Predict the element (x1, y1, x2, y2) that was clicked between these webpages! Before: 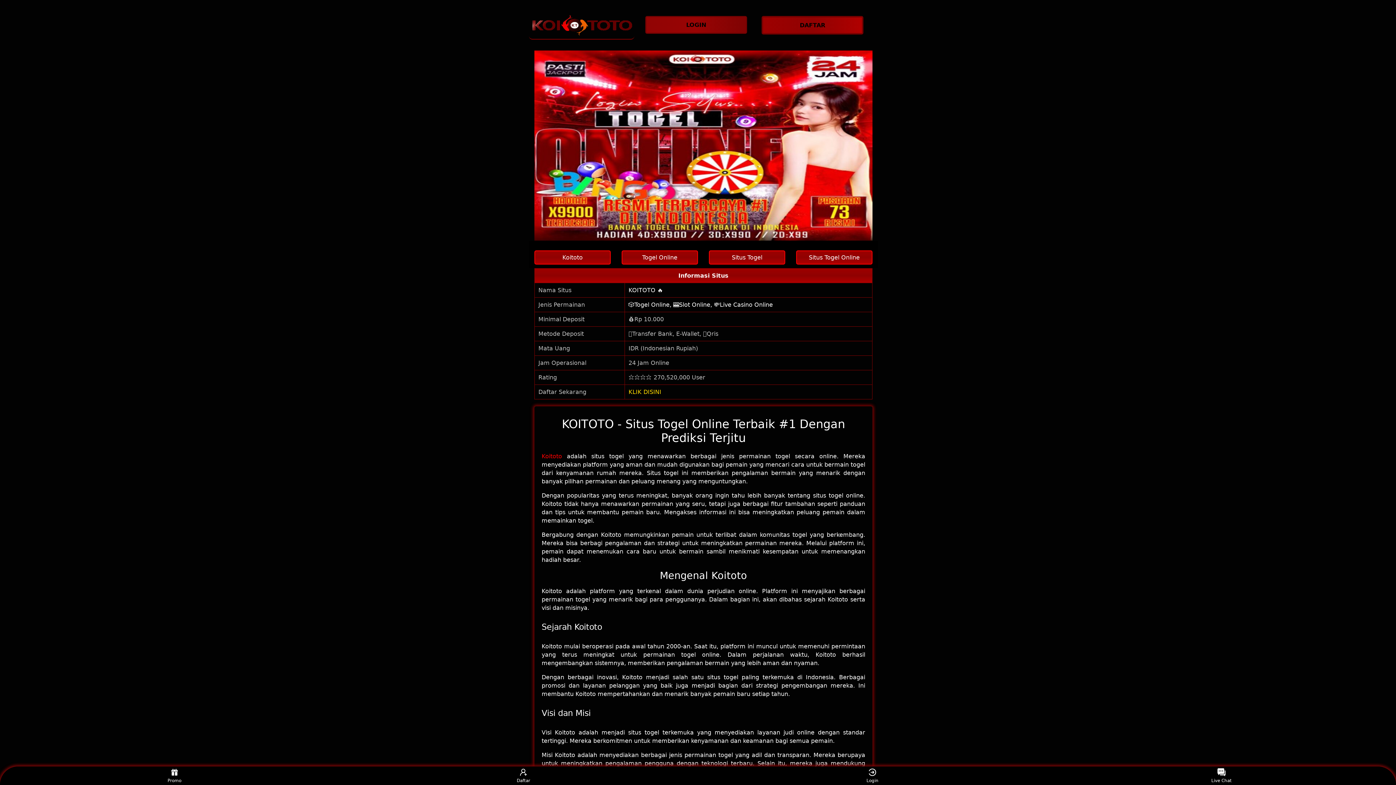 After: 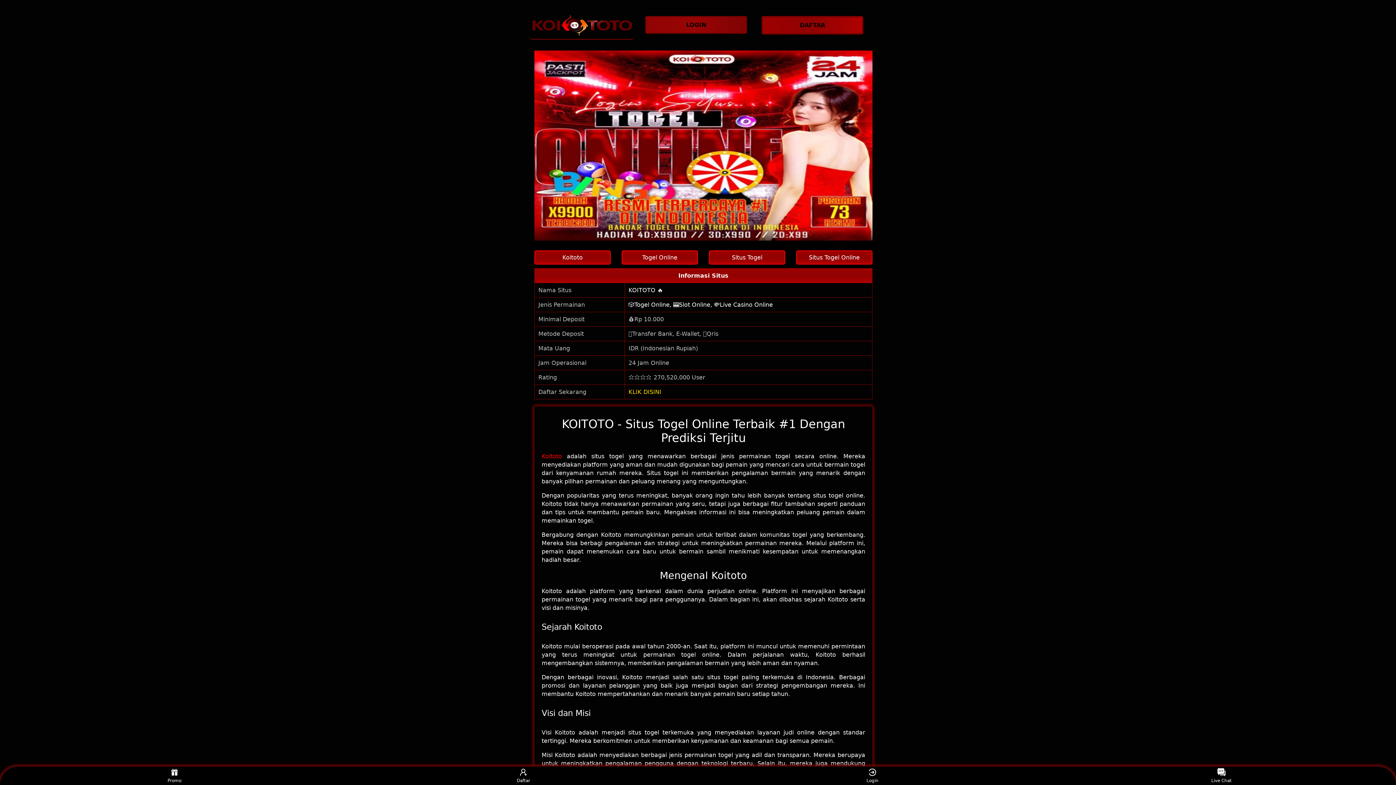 Action: label: KLIK DISINI bbox: (628, 388, 661, 395)